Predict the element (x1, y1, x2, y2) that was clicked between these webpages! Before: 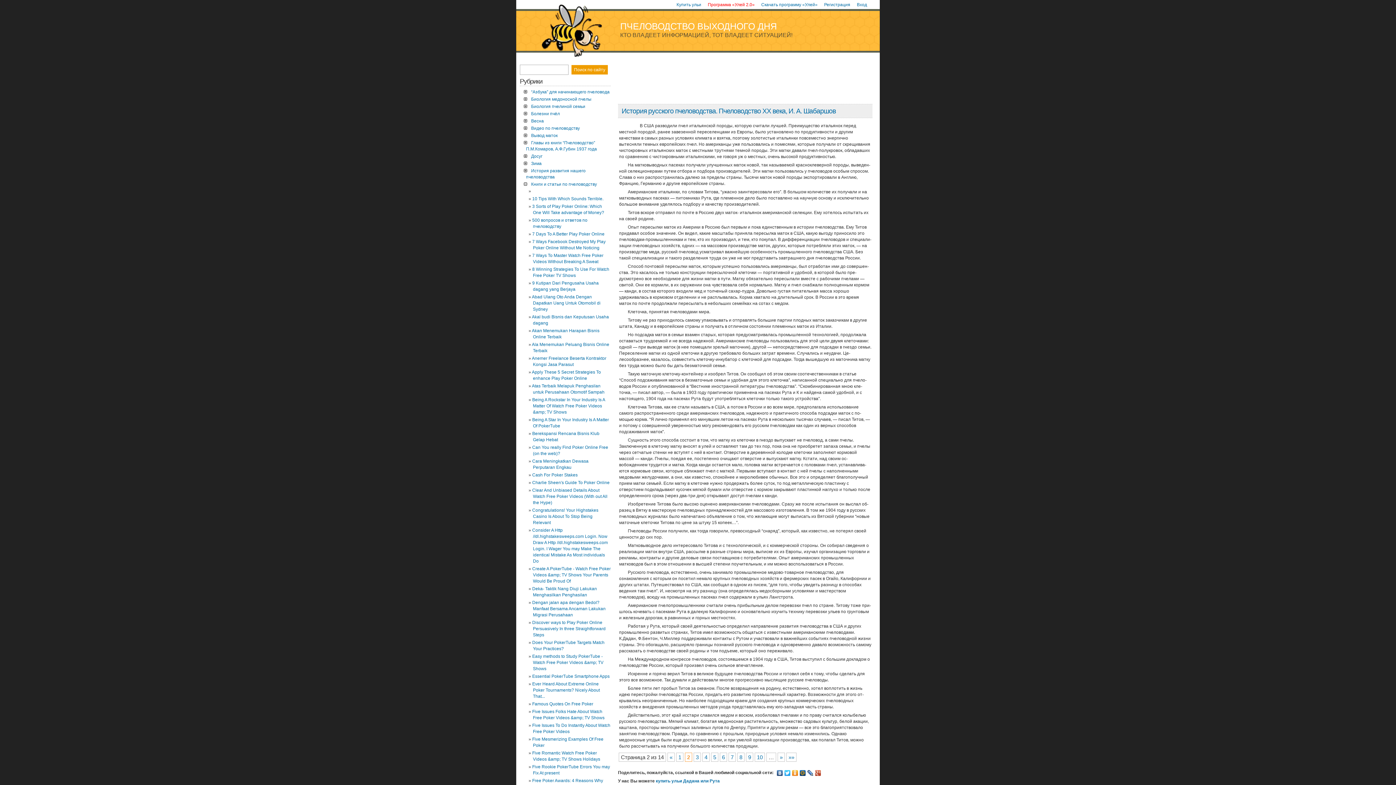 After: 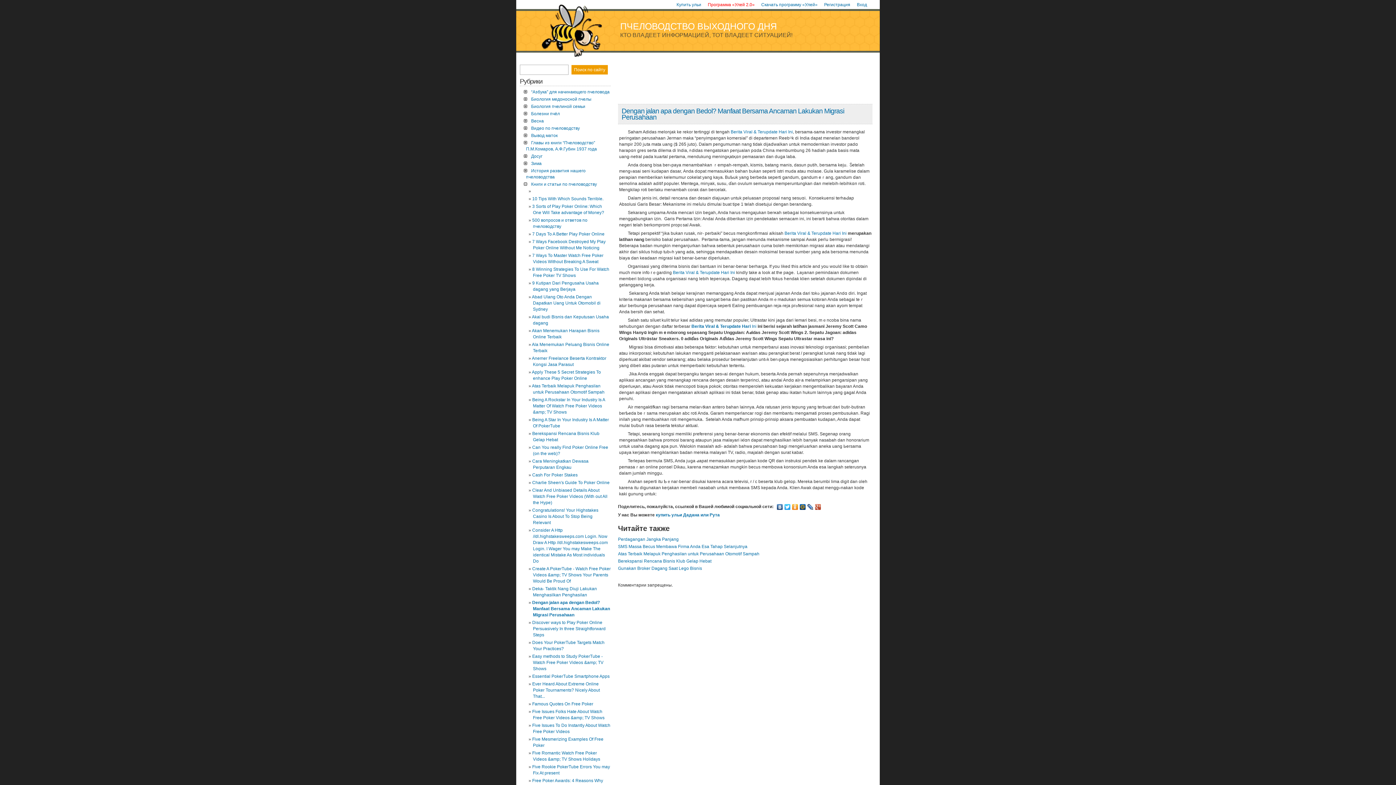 Action: bbox: (532, 599, 605, 618) label: Dengan jalan apa dengan Bedol? Manfaat Bersama Ancaman Lakukan Migrasi Perusahaan